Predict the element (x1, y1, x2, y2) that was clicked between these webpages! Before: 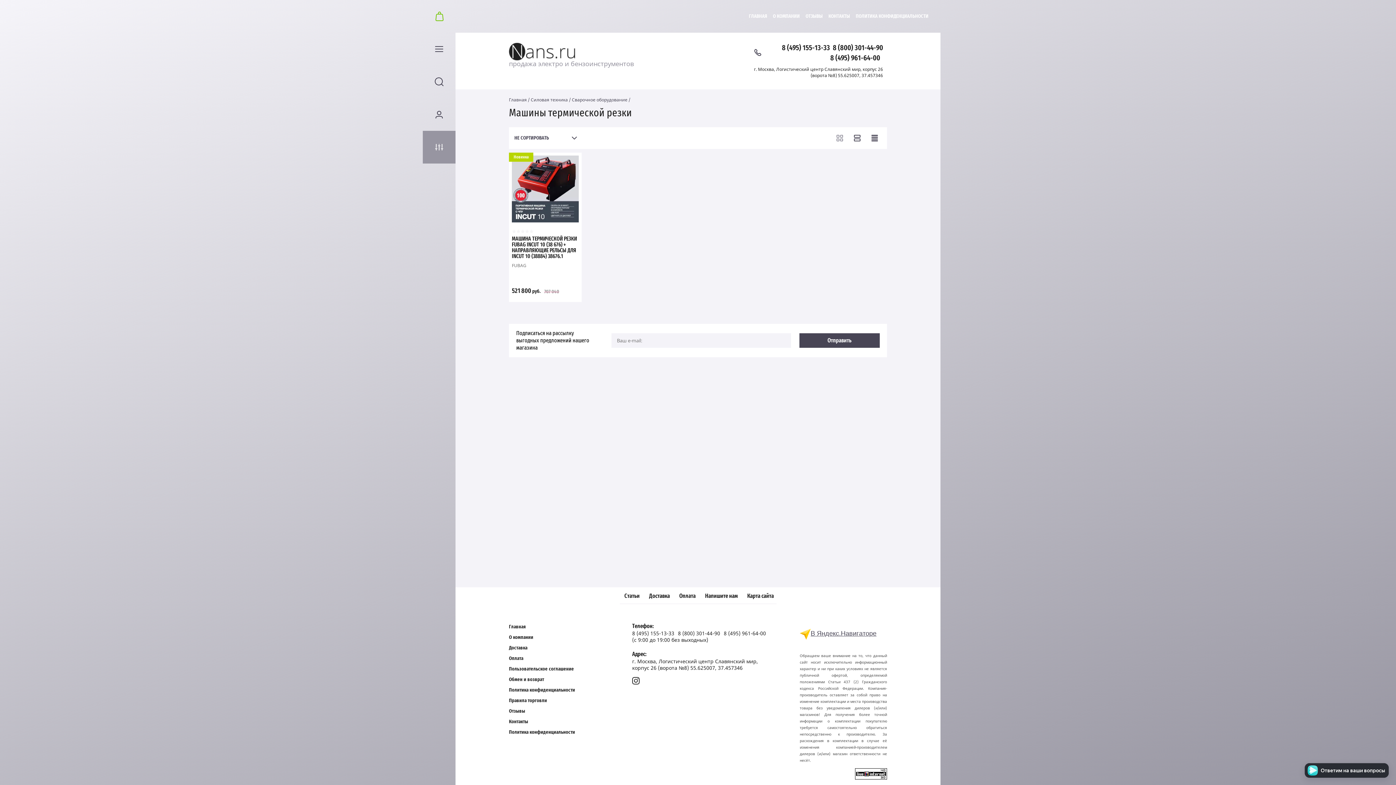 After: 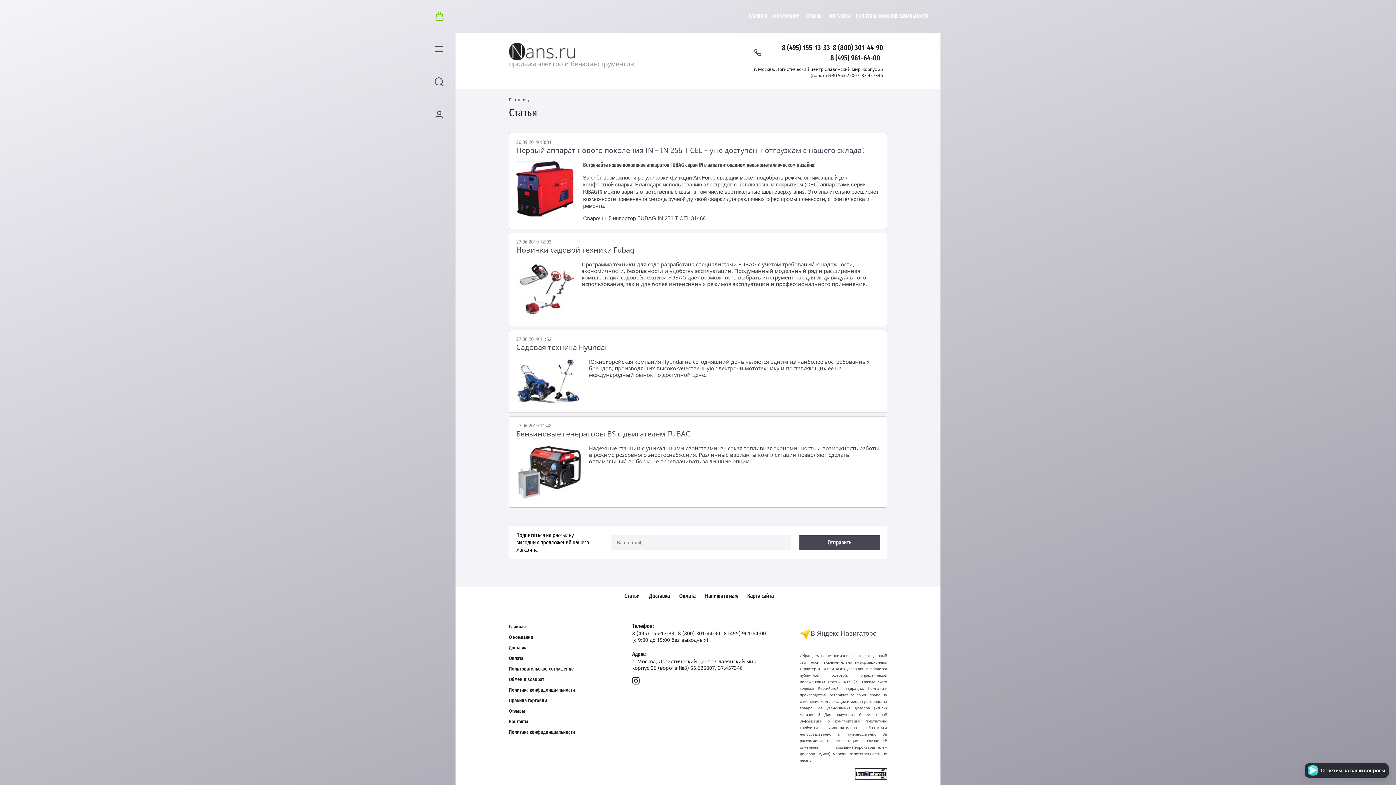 Action: bbox: (622, 587, 642, 604) label: Статьи